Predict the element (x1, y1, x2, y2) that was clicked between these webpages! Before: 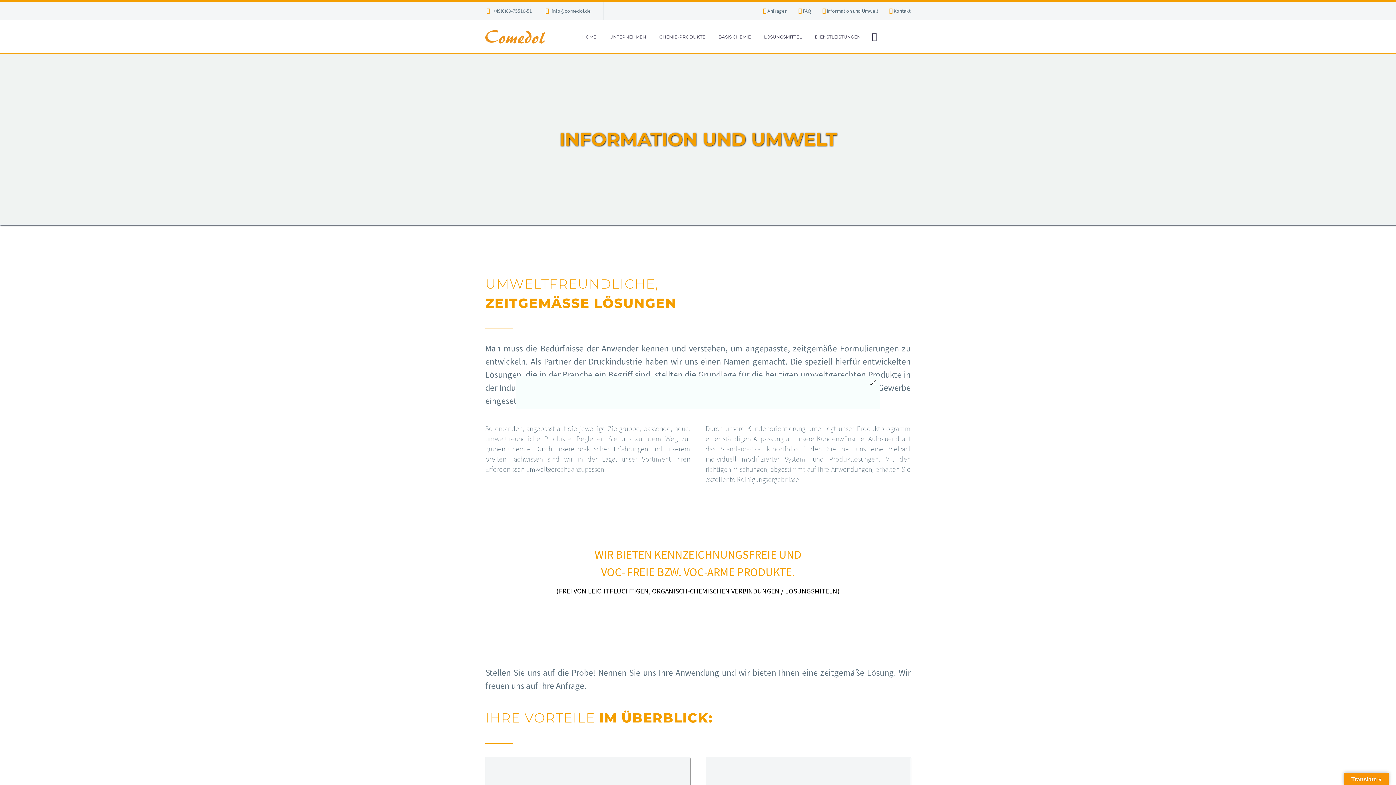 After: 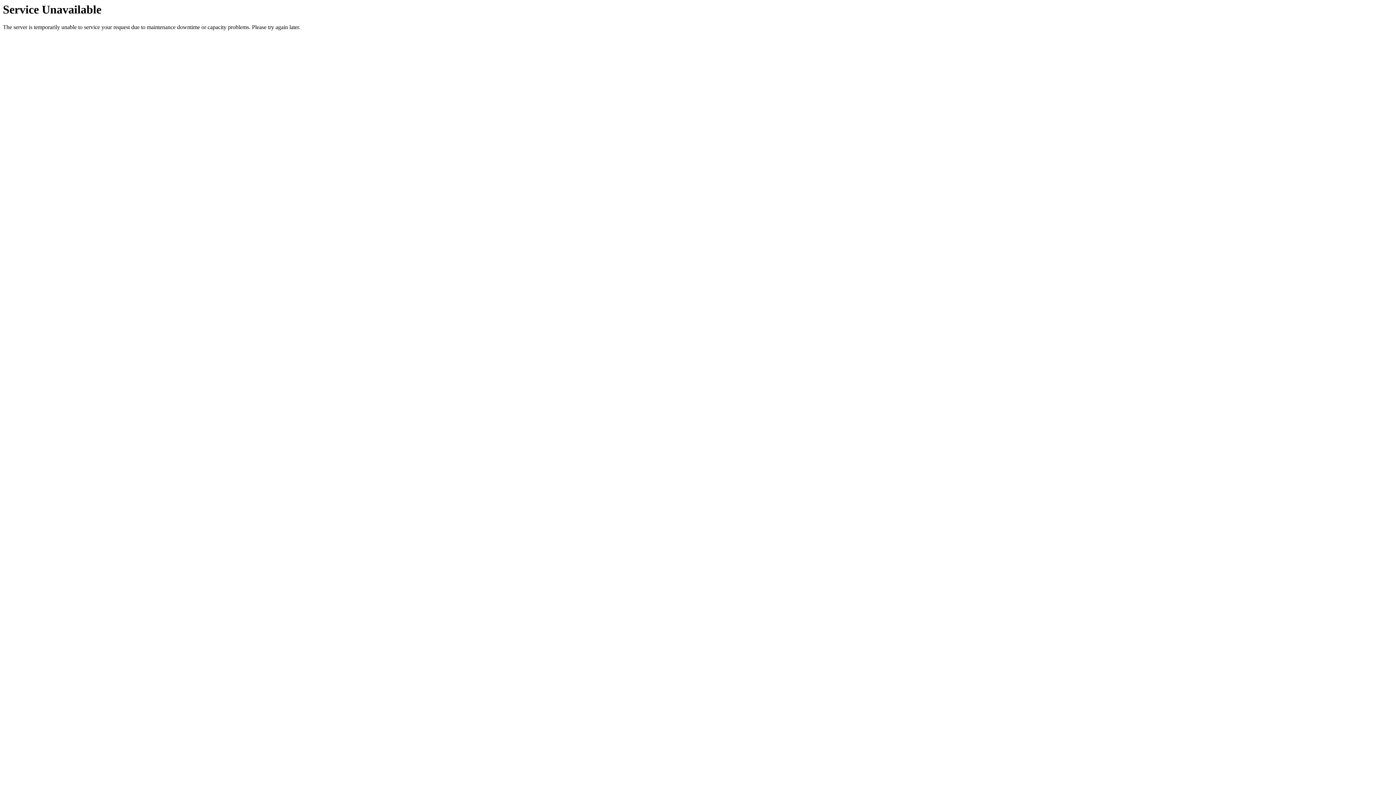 Action: bbox: (604, 32, 651, 41) label: UNTERNEHMEN